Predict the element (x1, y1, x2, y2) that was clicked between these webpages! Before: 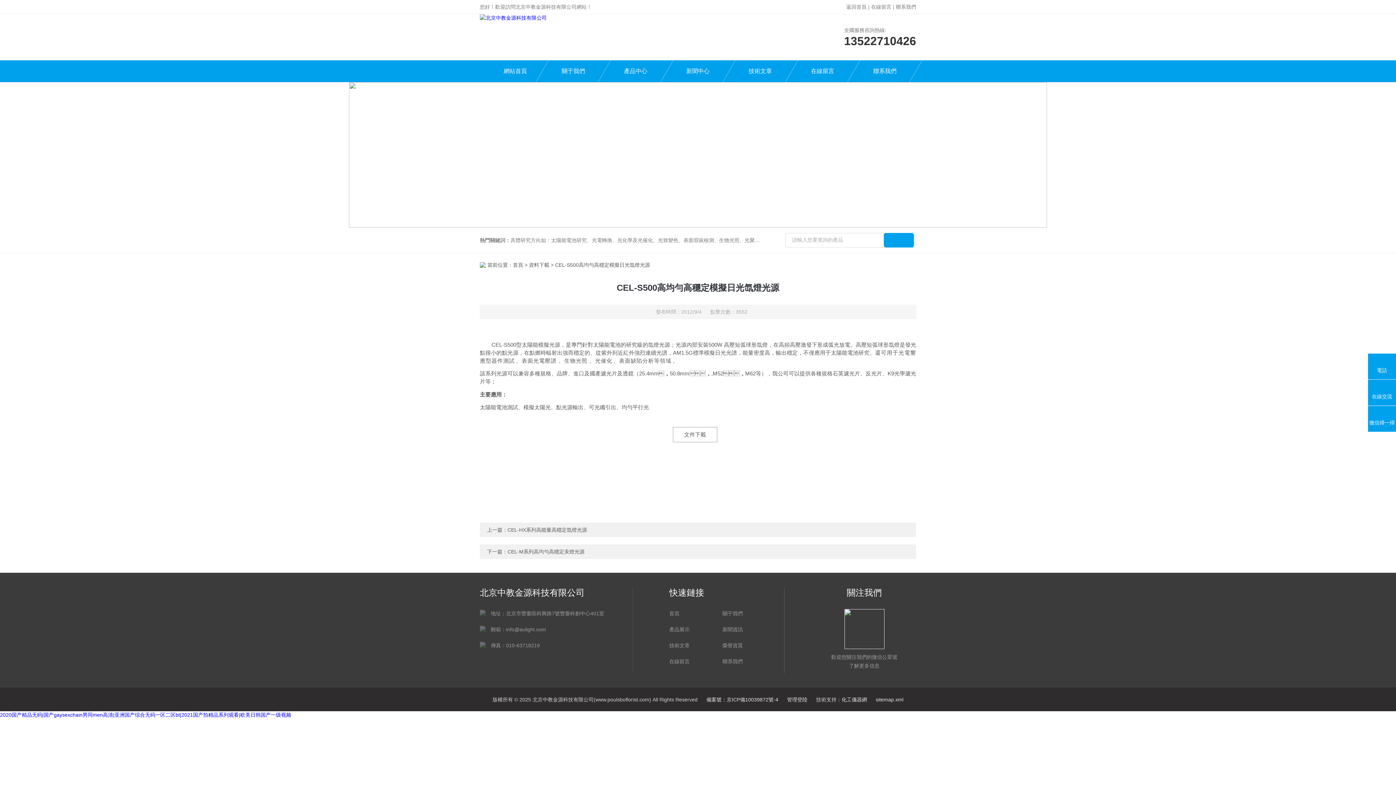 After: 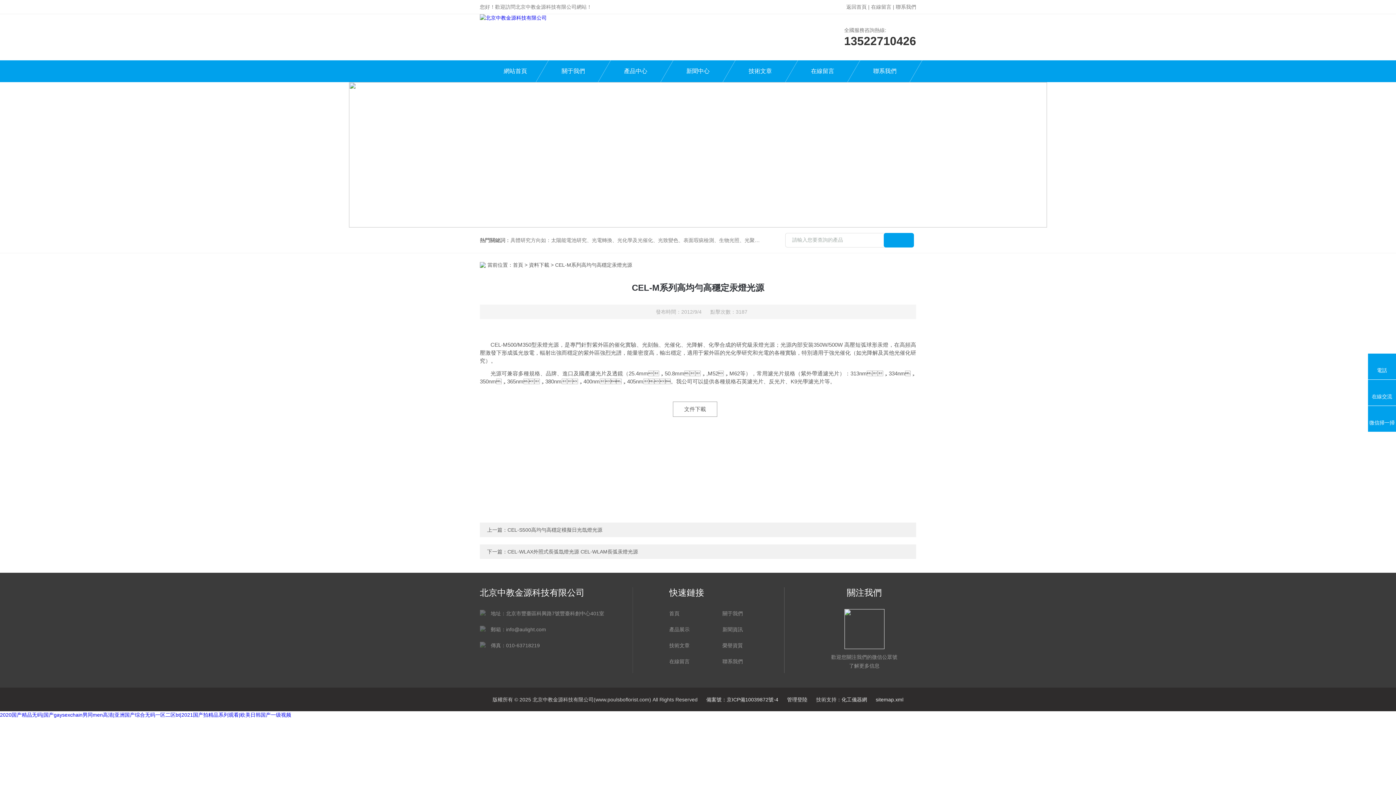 Action: bbox: (507, 549, 584, 554) label: CEL-M系列高均勻高穩定汞燈光源